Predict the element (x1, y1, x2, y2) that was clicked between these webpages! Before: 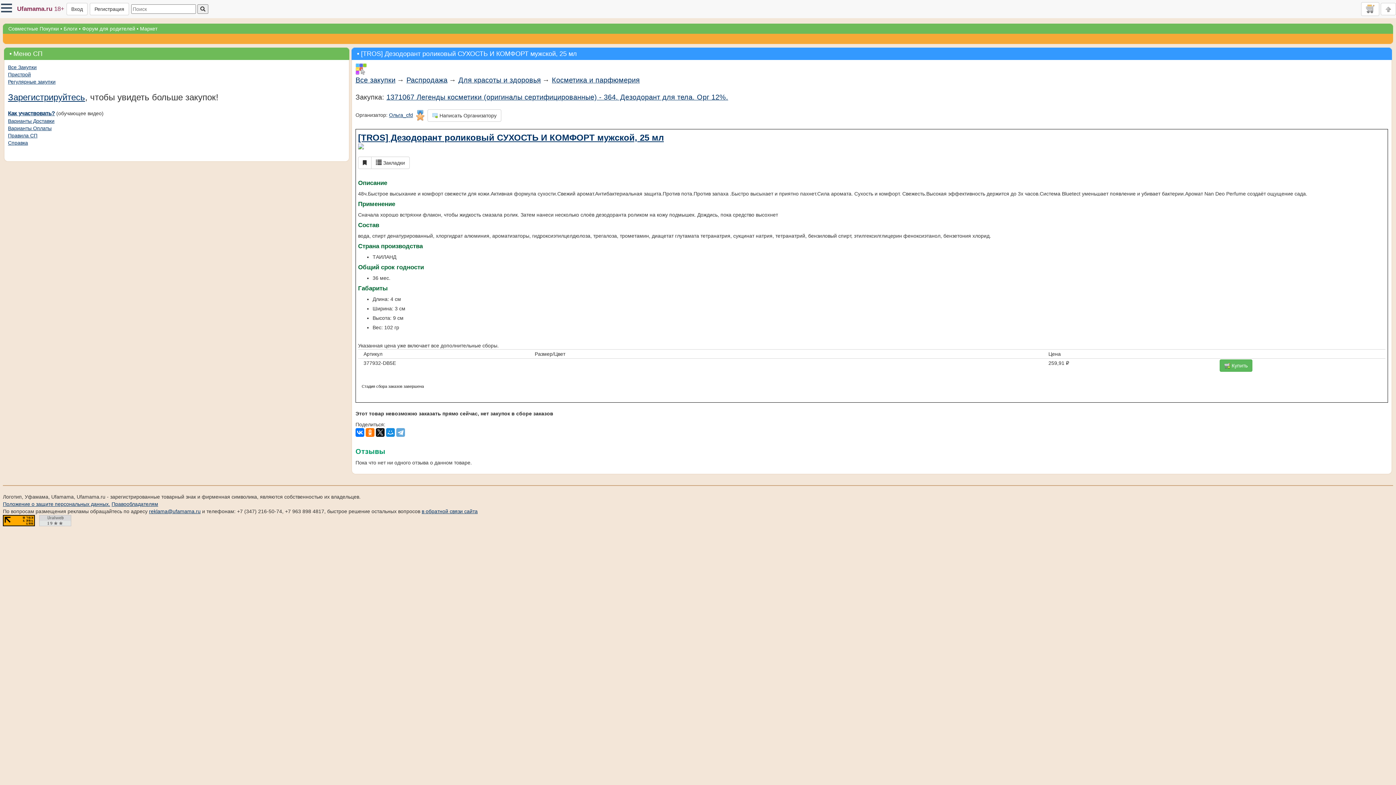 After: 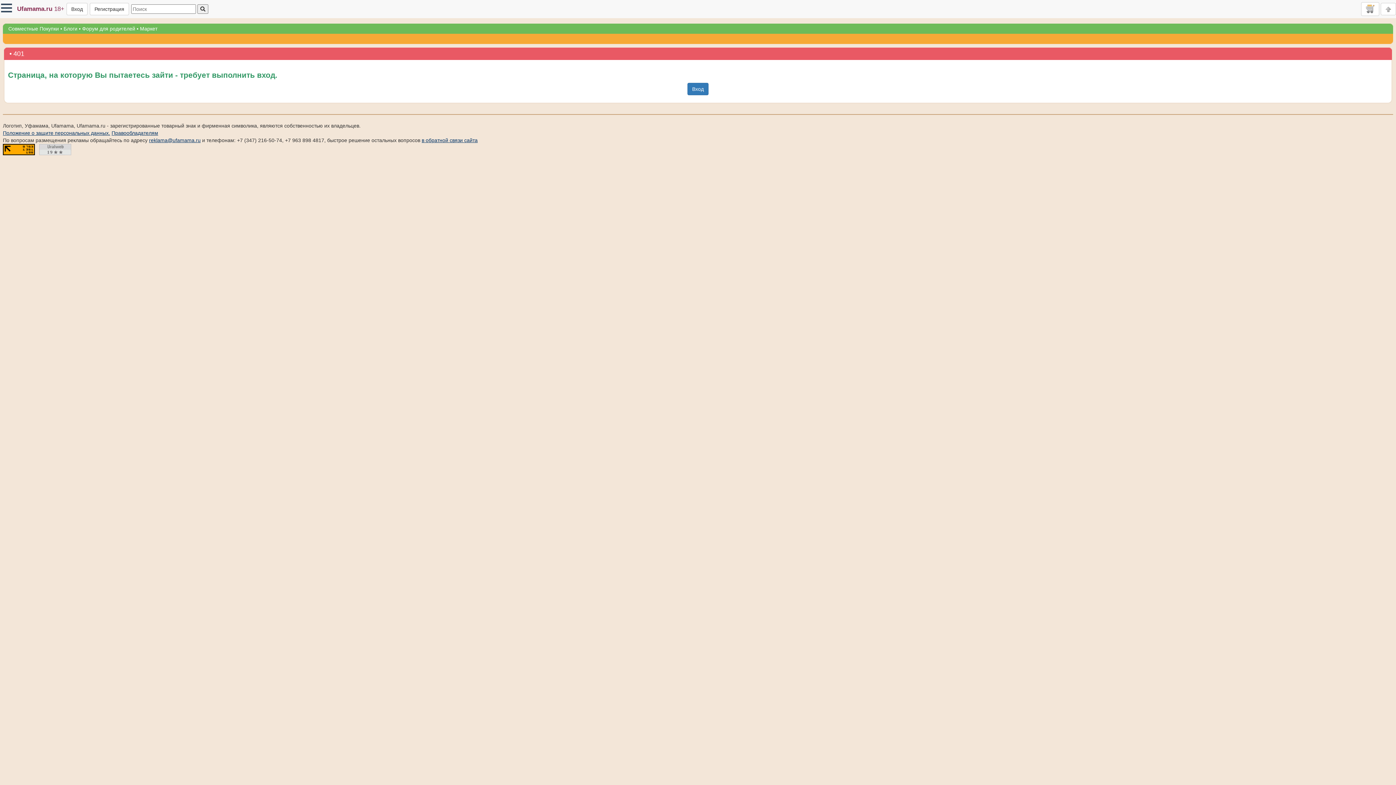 Action: bbox: (371, 205, 409, 217) label:  Закладки